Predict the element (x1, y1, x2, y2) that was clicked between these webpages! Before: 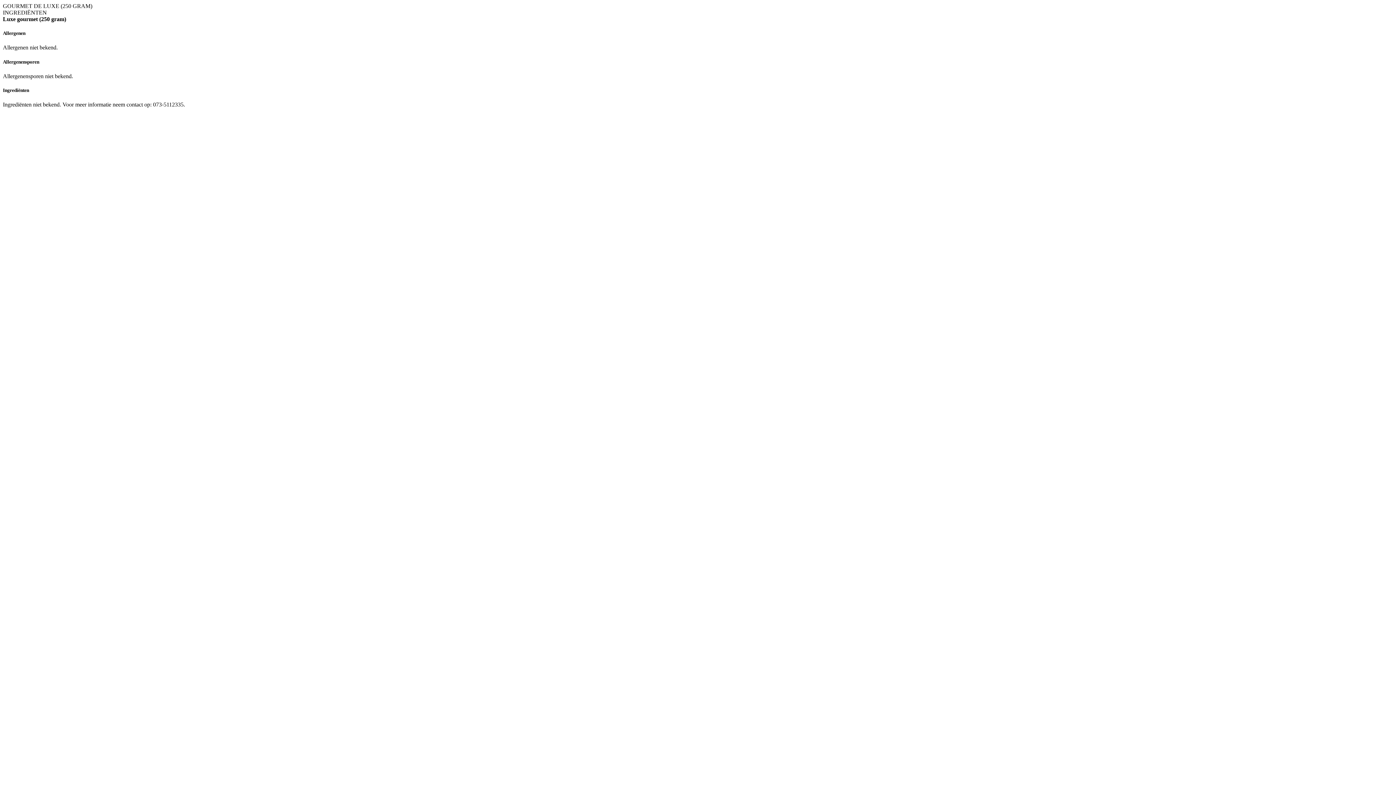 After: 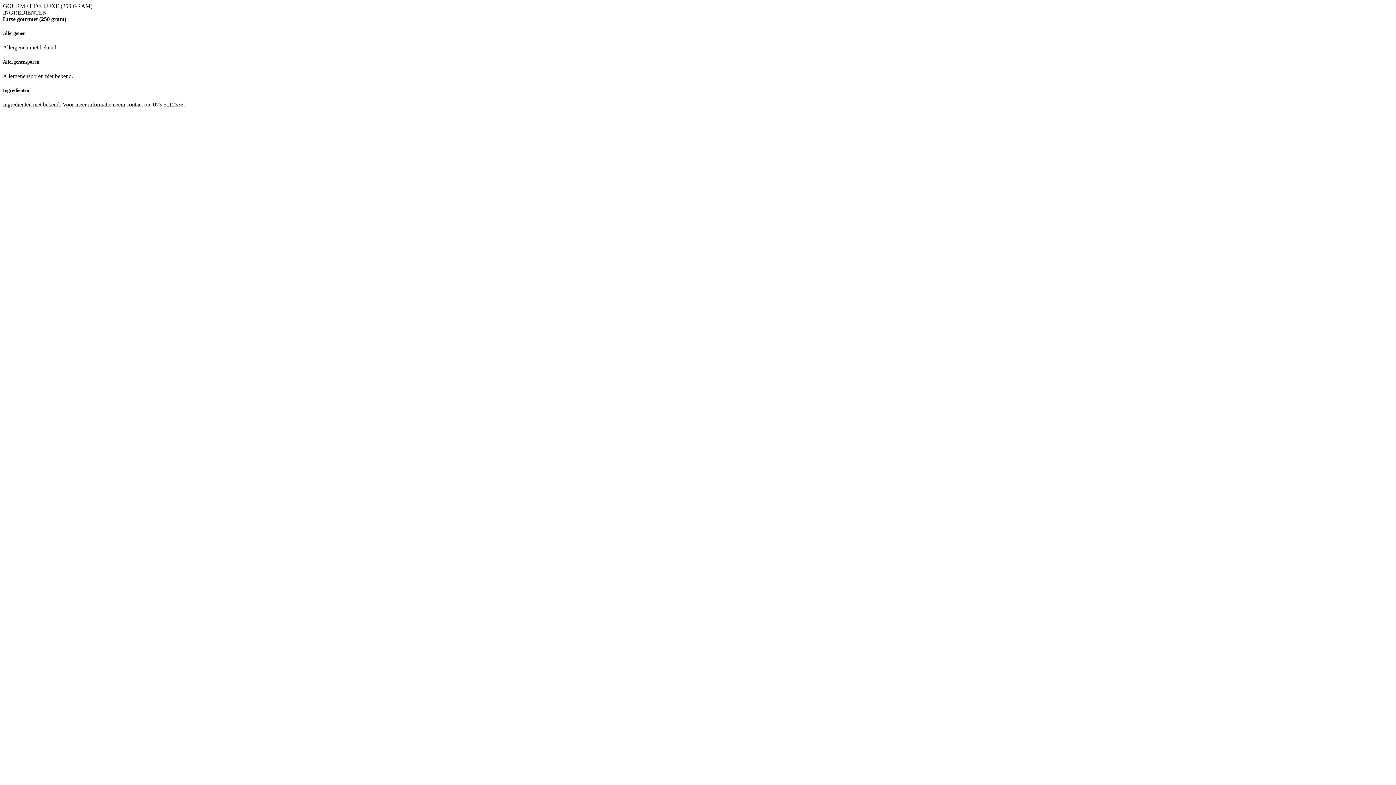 Action: label: INGREDIËNTEN bbox: (2, 9, 46, 15)